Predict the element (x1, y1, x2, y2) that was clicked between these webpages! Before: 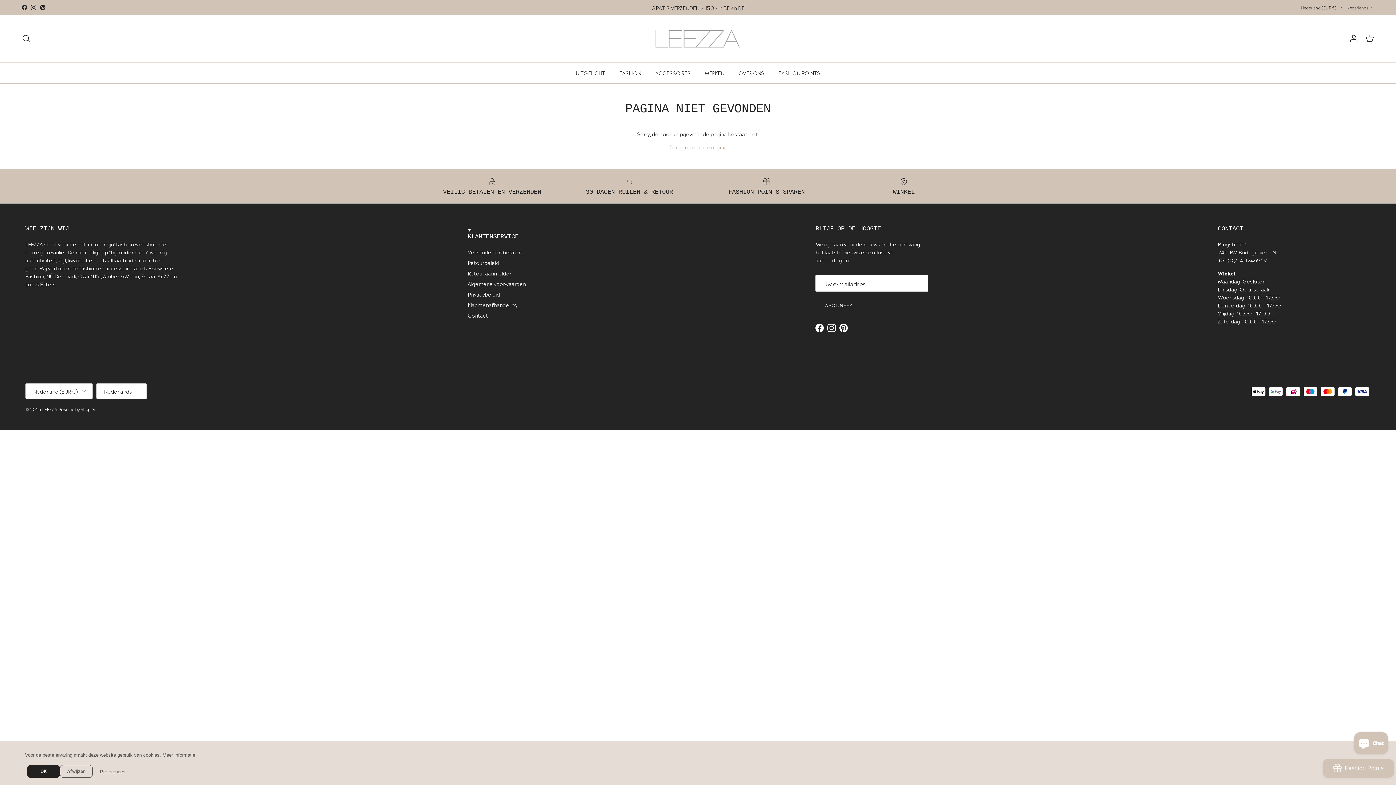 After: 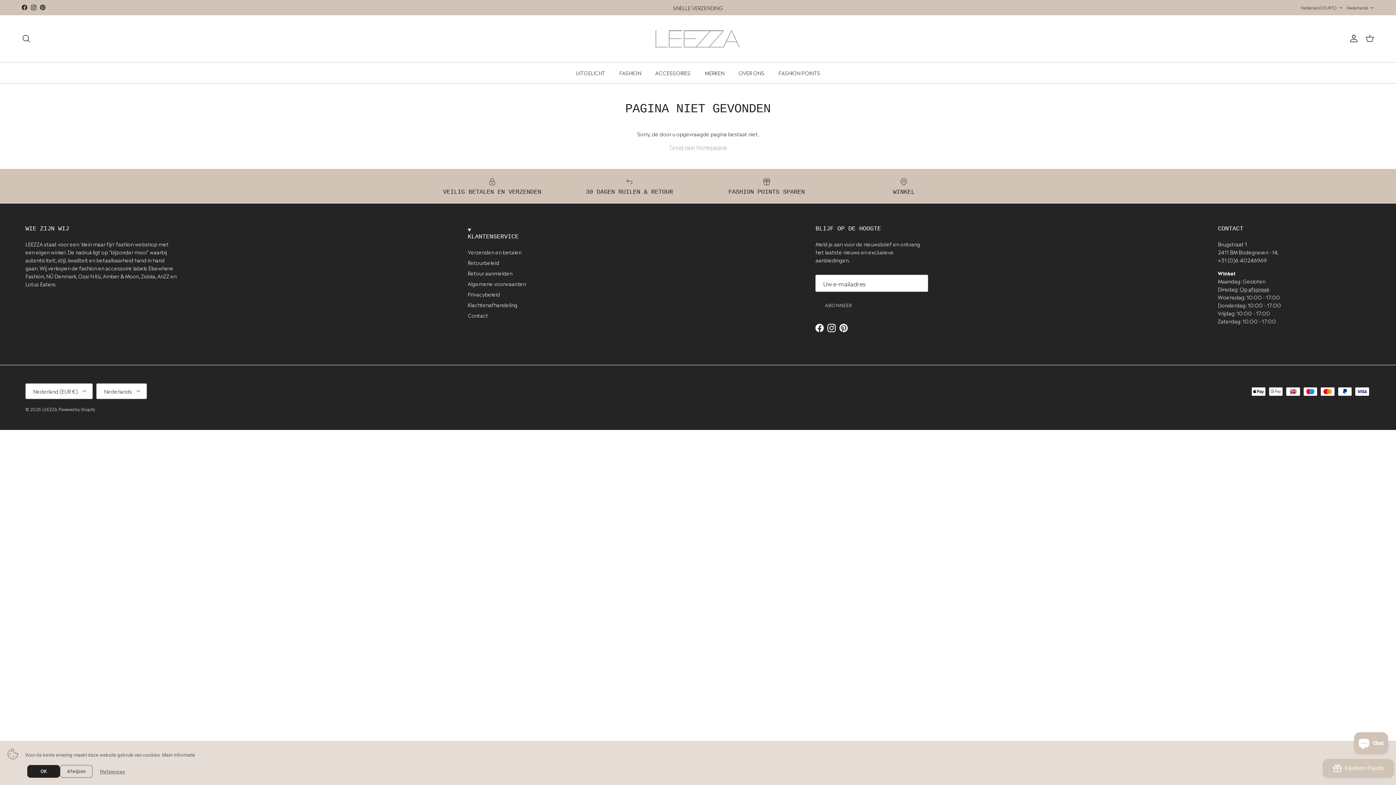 Action: bbox: (30, 4, 36, 10) label: Instagram